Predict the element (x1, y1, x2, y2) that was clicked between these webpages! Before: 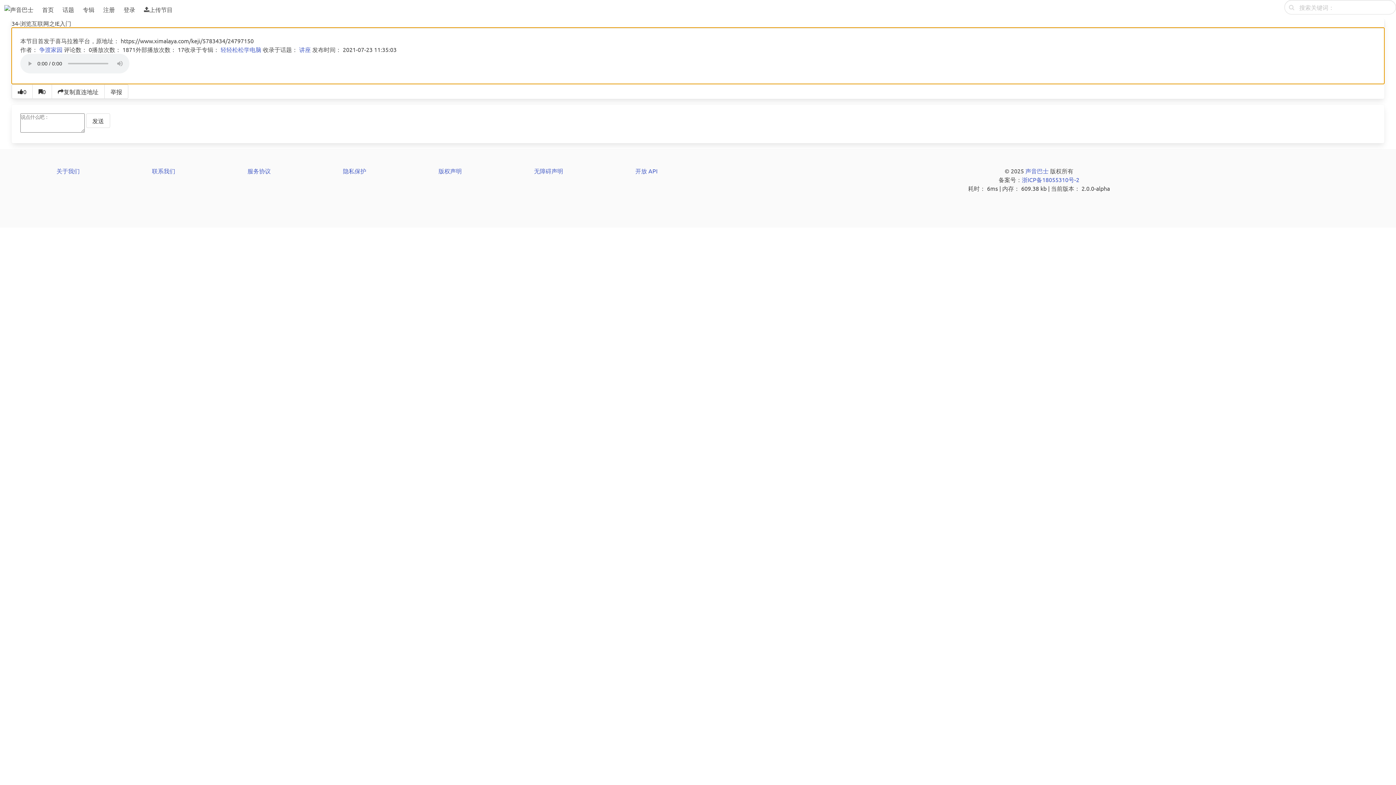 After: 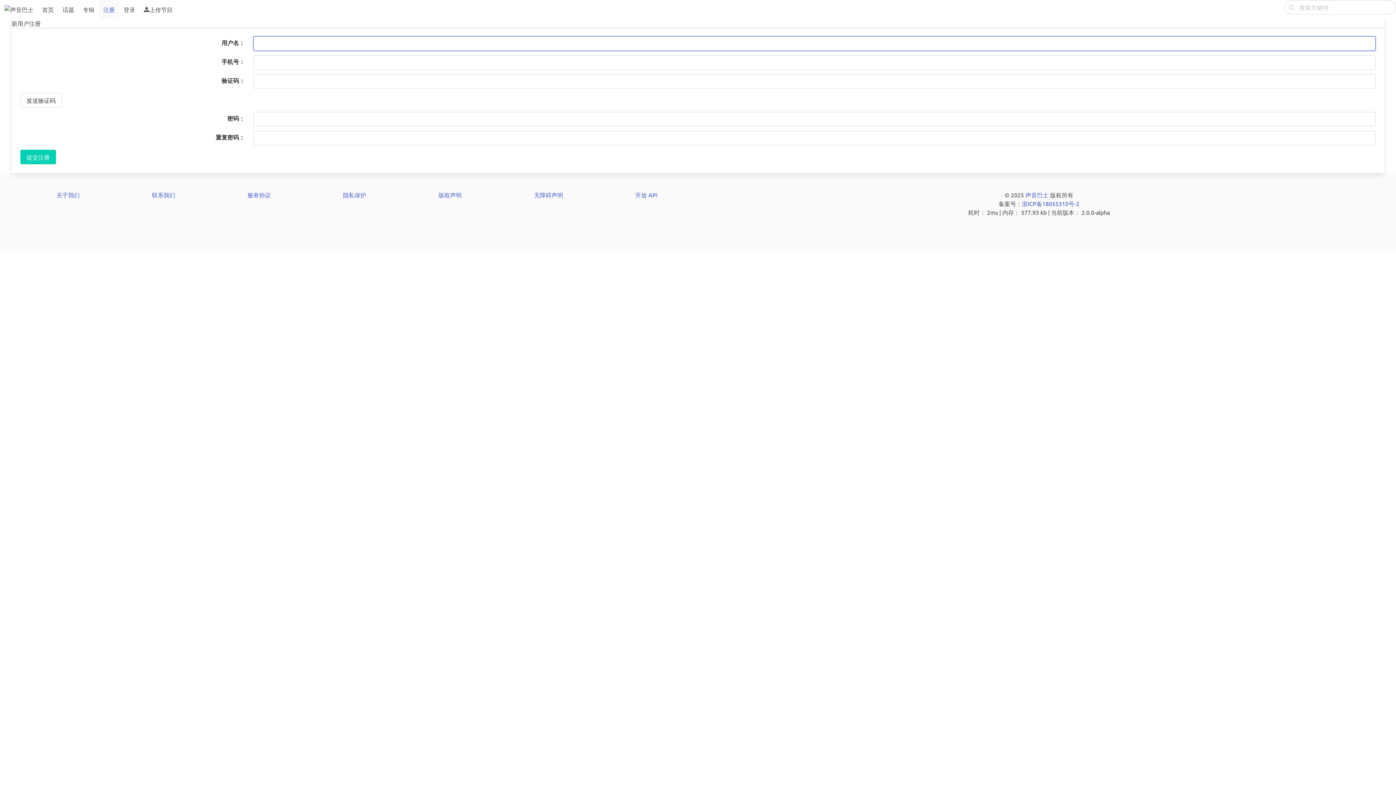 Action: label: 注册 bbox: (98, 0, 119, 18)